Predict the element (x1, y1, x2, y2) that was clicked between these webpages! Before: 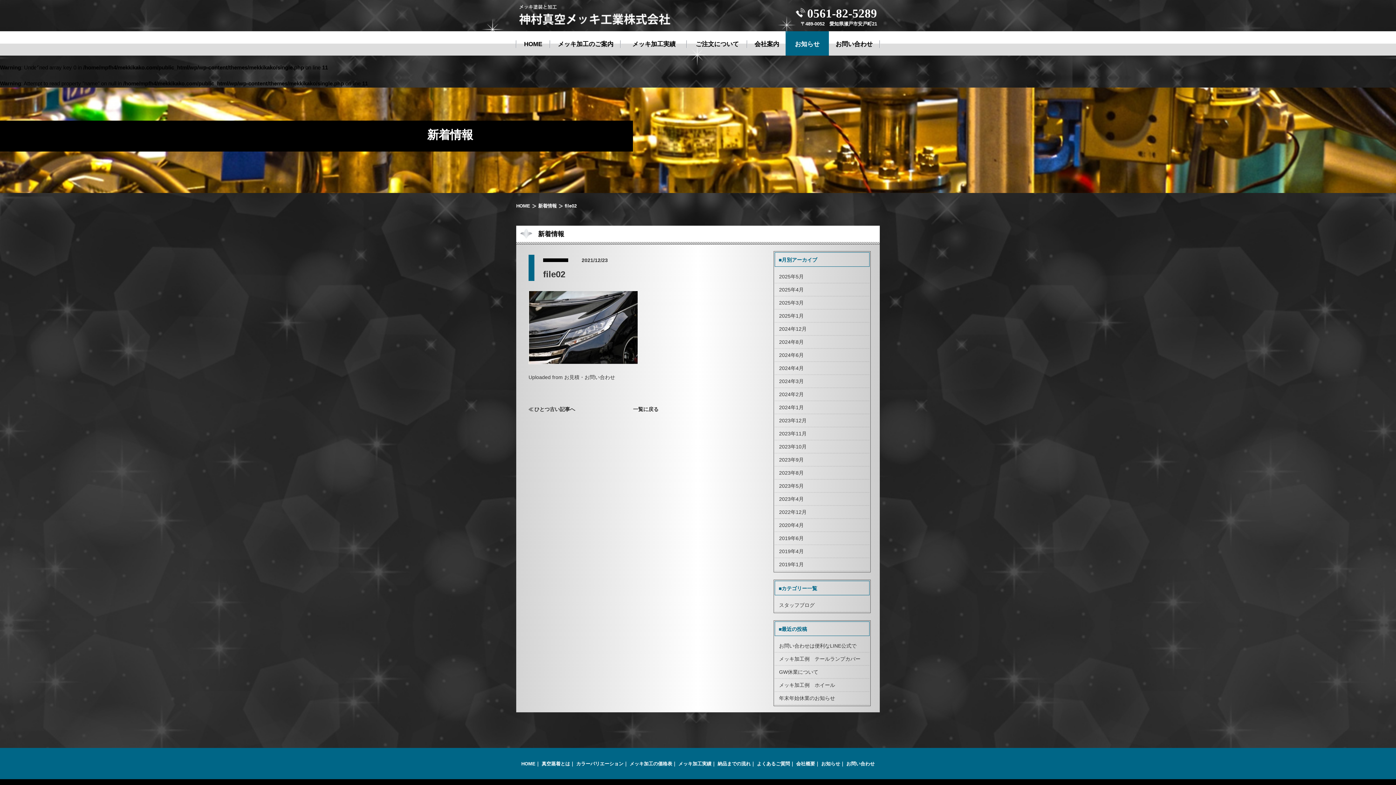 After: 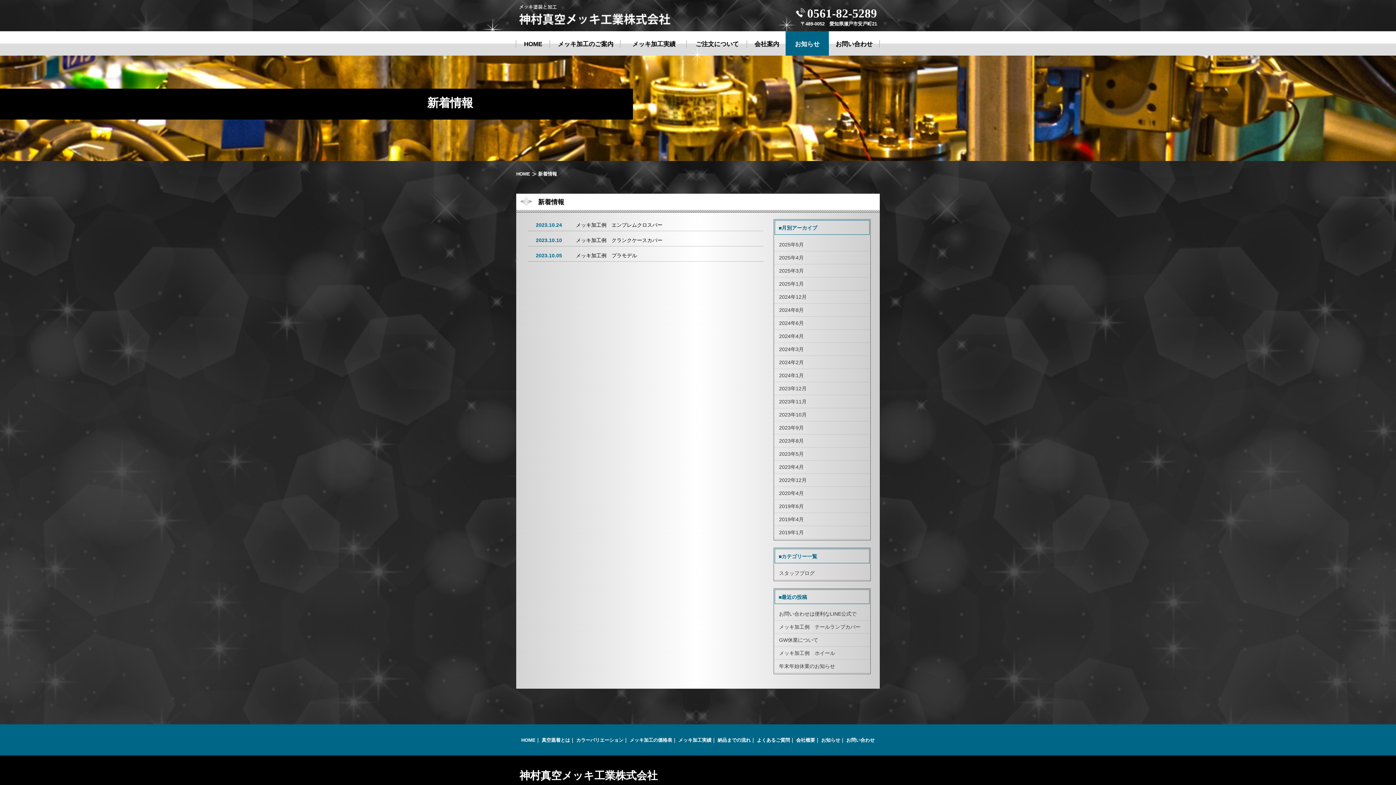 Action: bbox: (774, 440, 869, 453) label: 2023年10月